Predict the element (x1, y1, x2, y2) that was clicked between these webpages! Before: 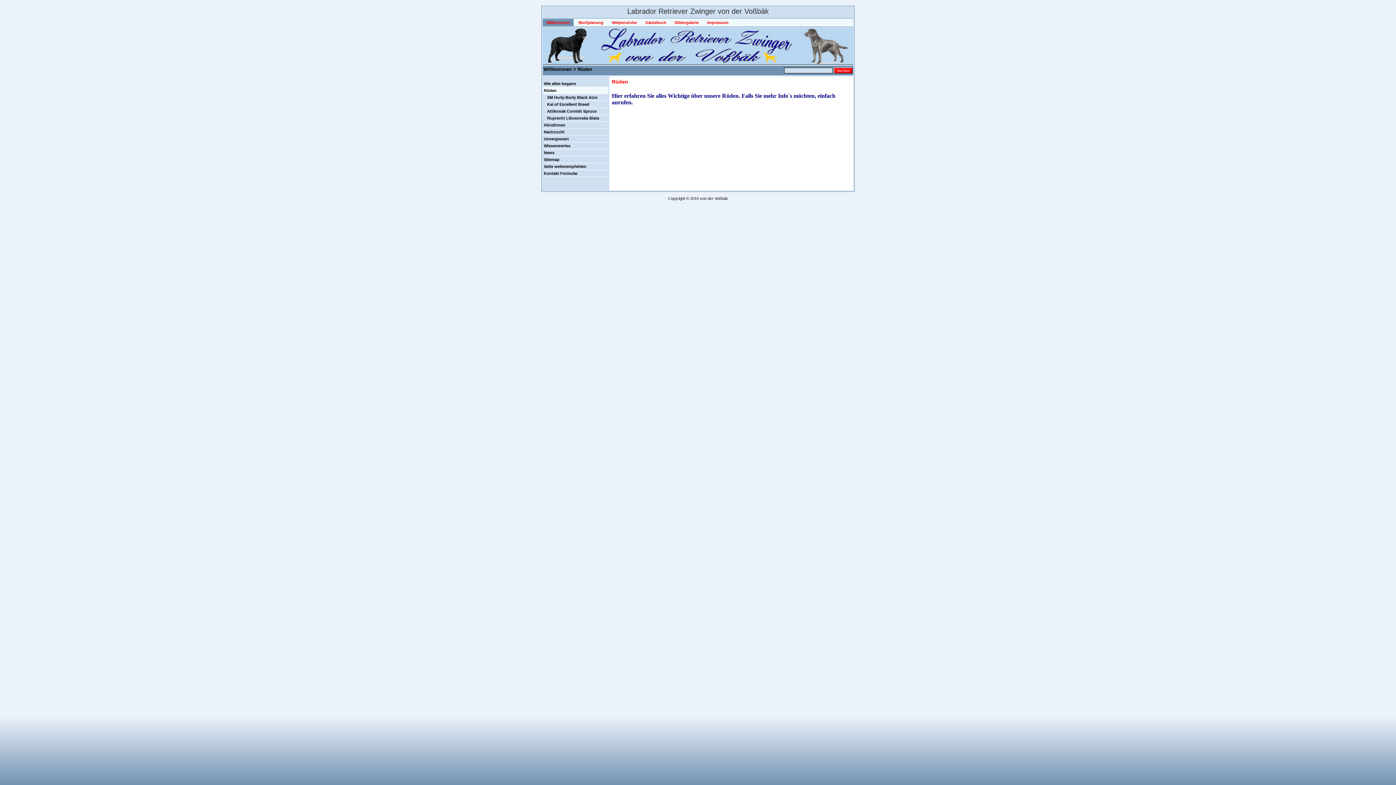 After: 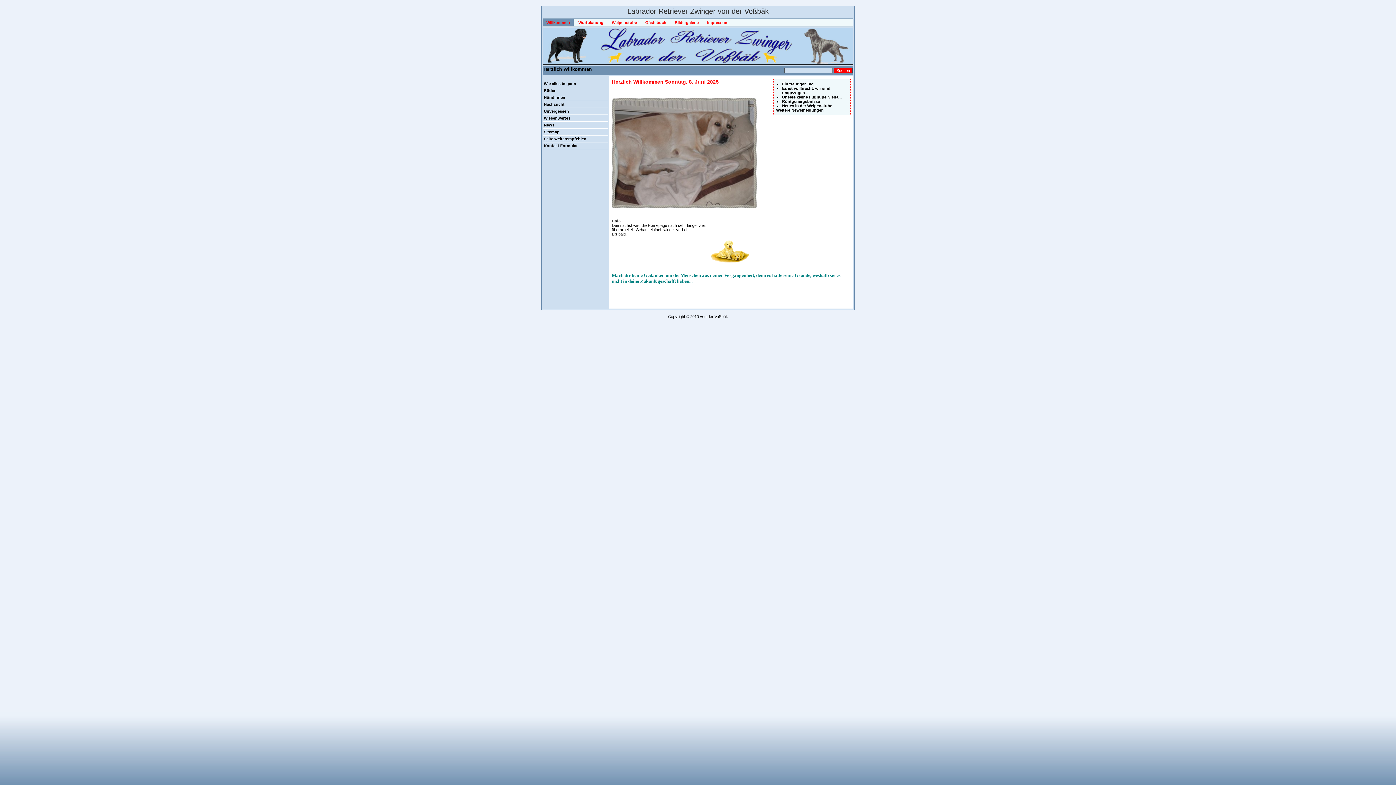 Action: bbox: (542, 18, 573, 26) label: Willkommen